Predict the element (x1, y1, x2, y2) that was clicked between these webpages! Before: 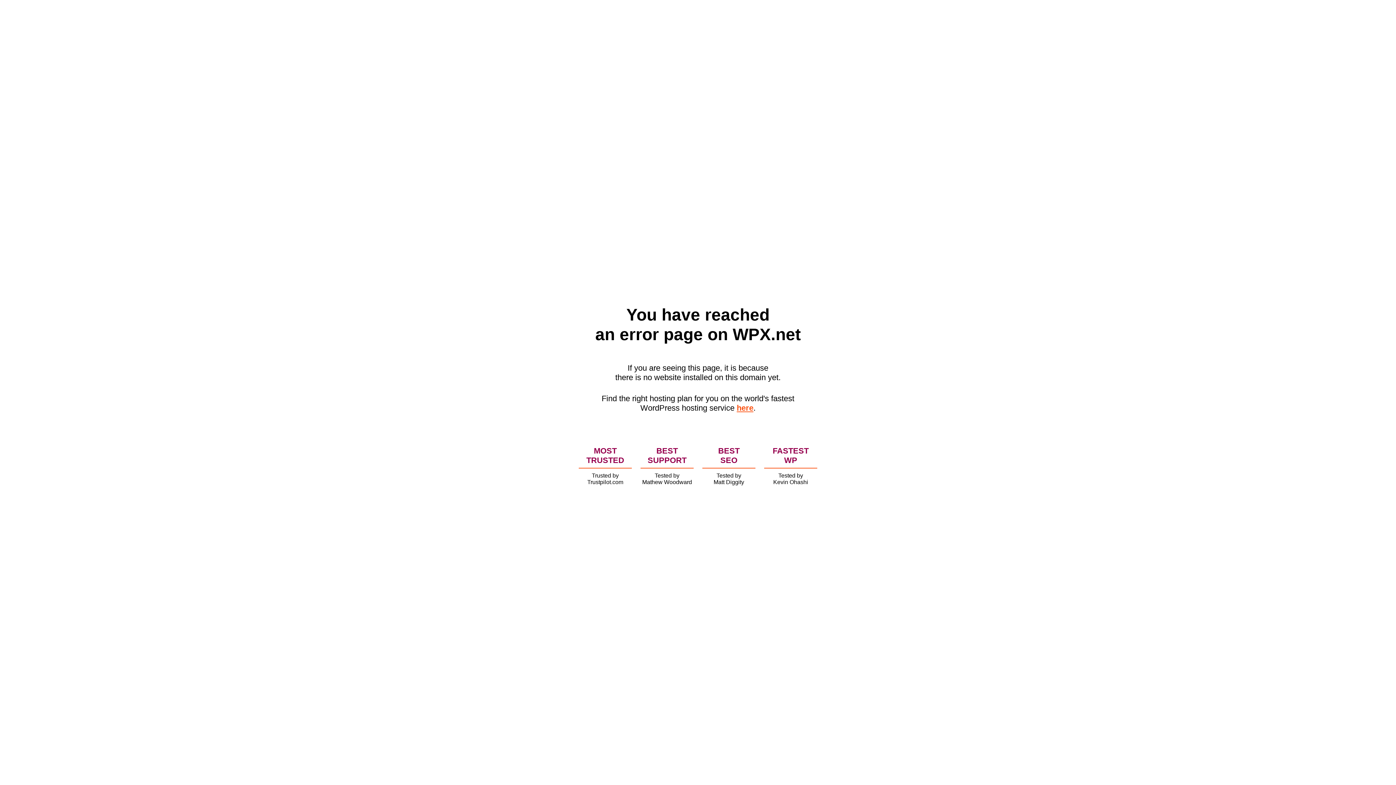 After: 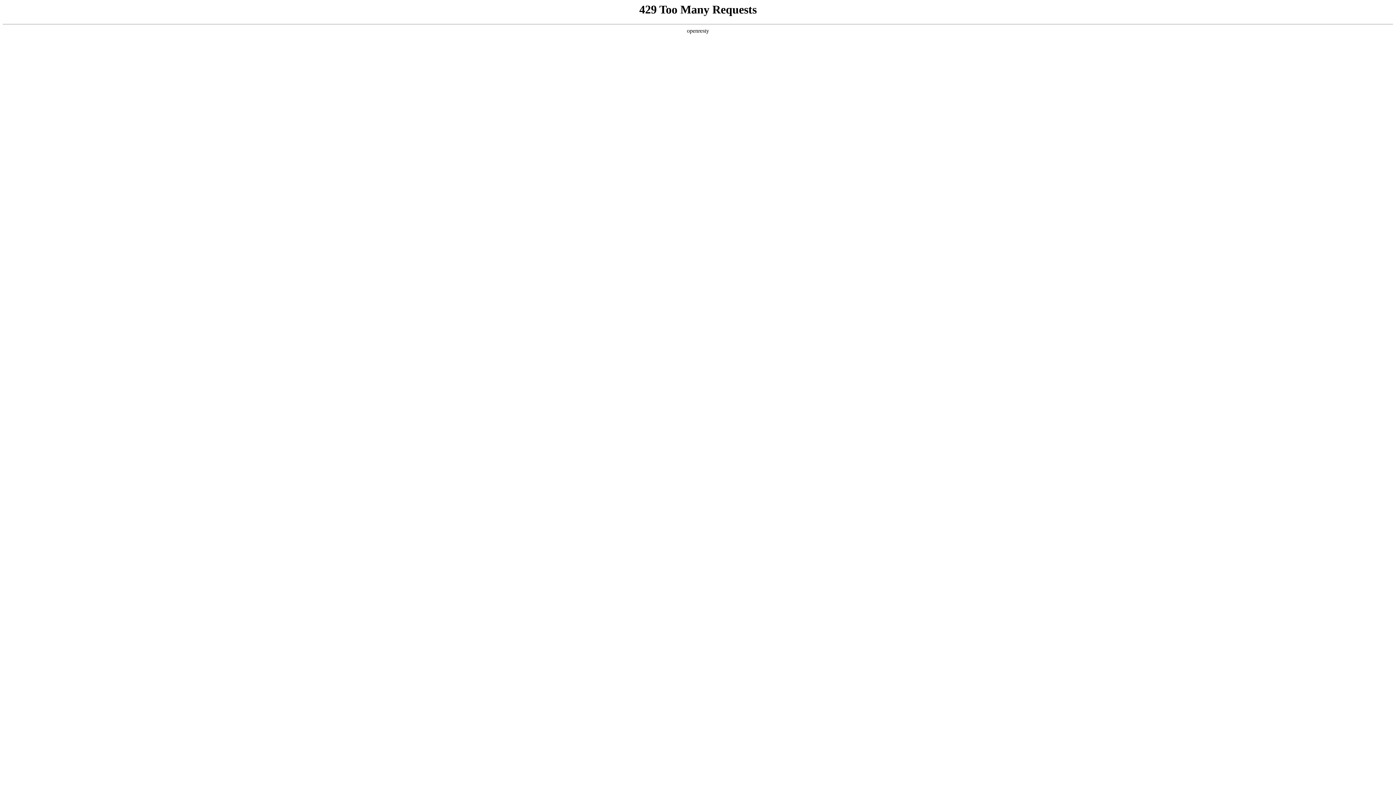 Action: label: here bbox: (736, 403, 753, 412)